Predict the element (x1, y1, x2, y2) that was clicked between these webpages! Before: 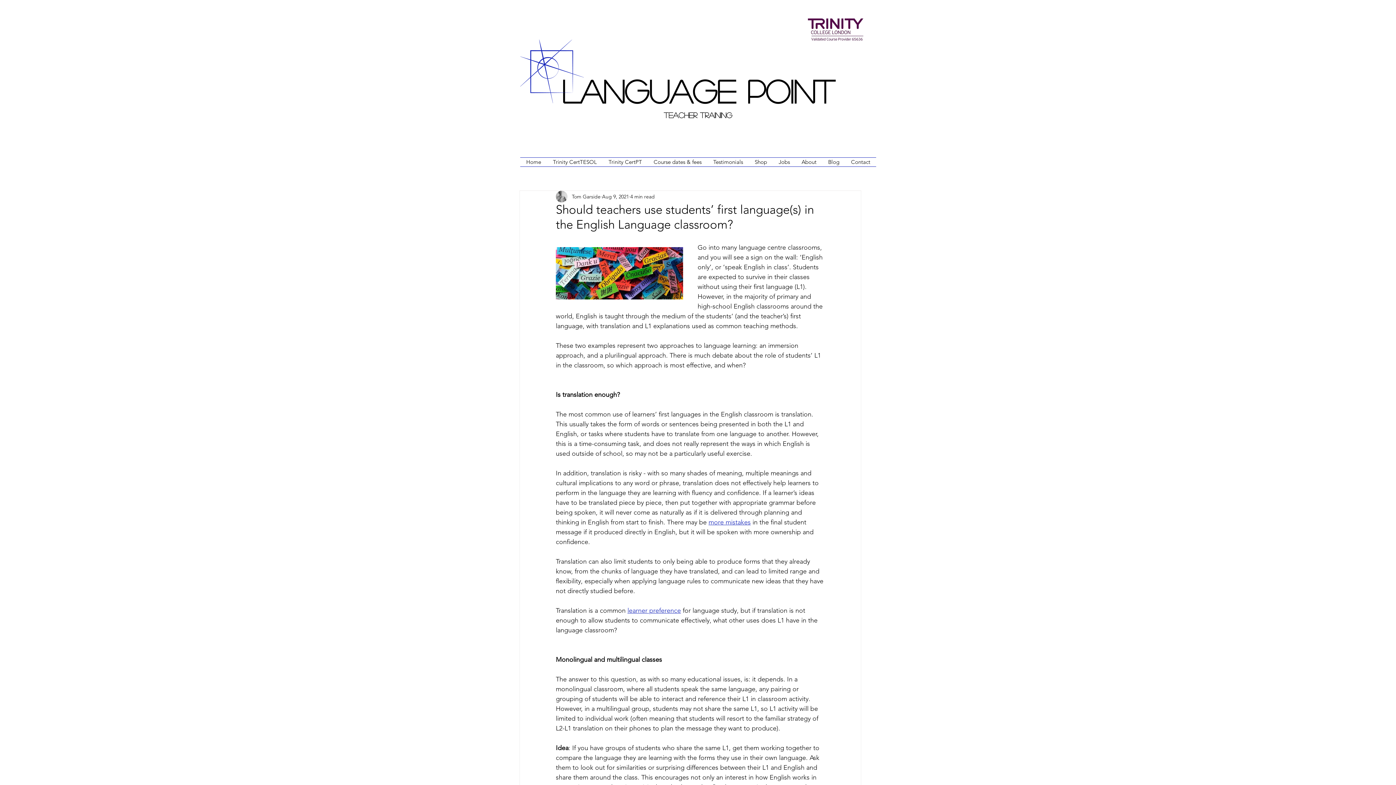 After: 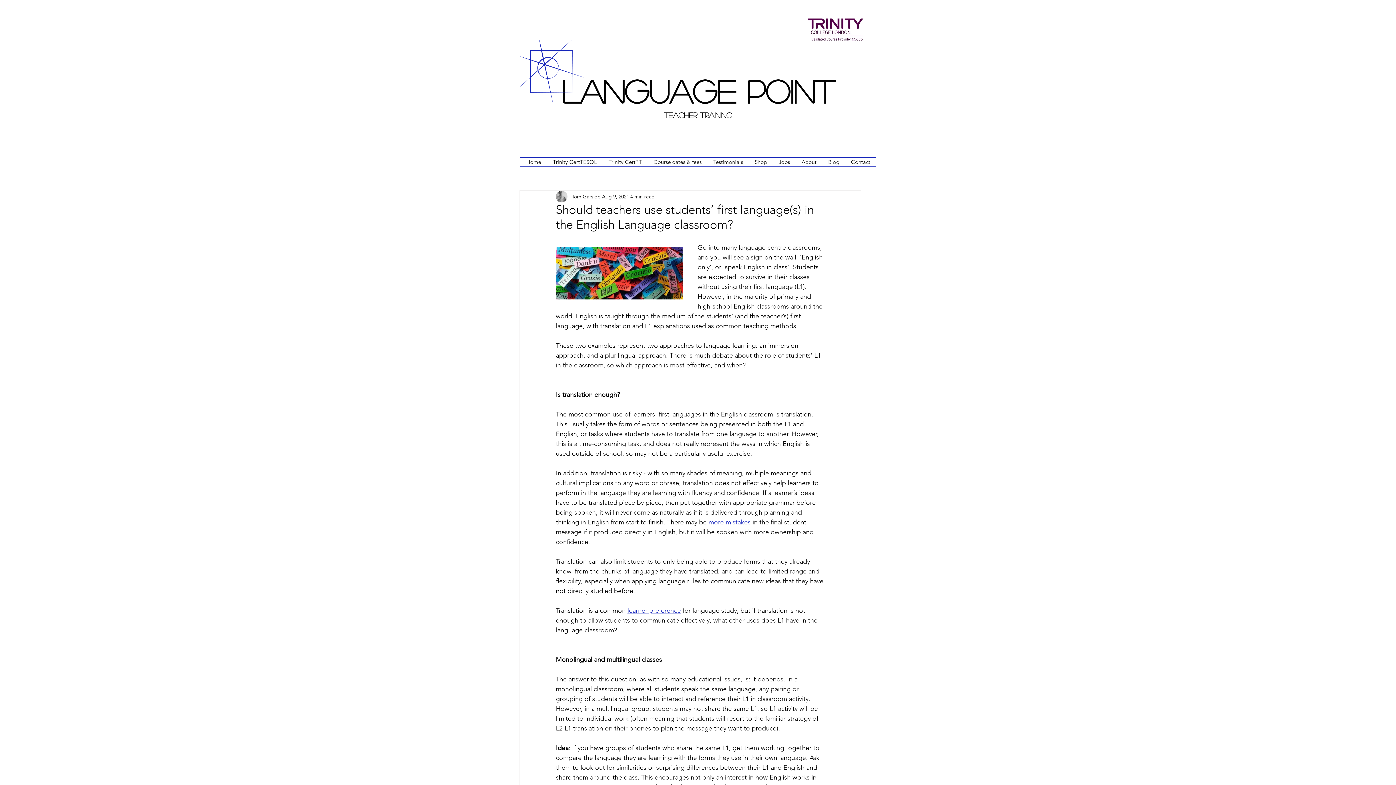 Action: bbox: (805, 16, 866, 41)